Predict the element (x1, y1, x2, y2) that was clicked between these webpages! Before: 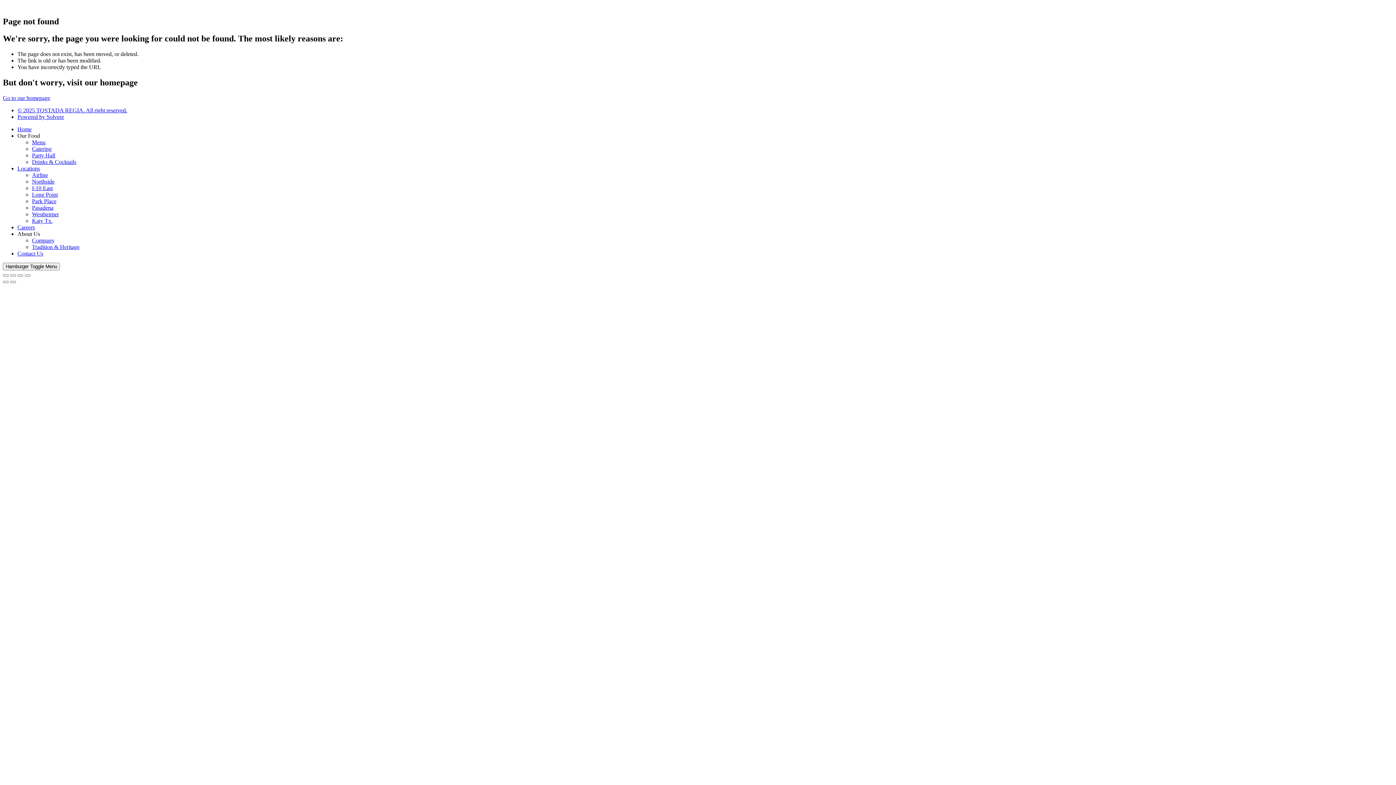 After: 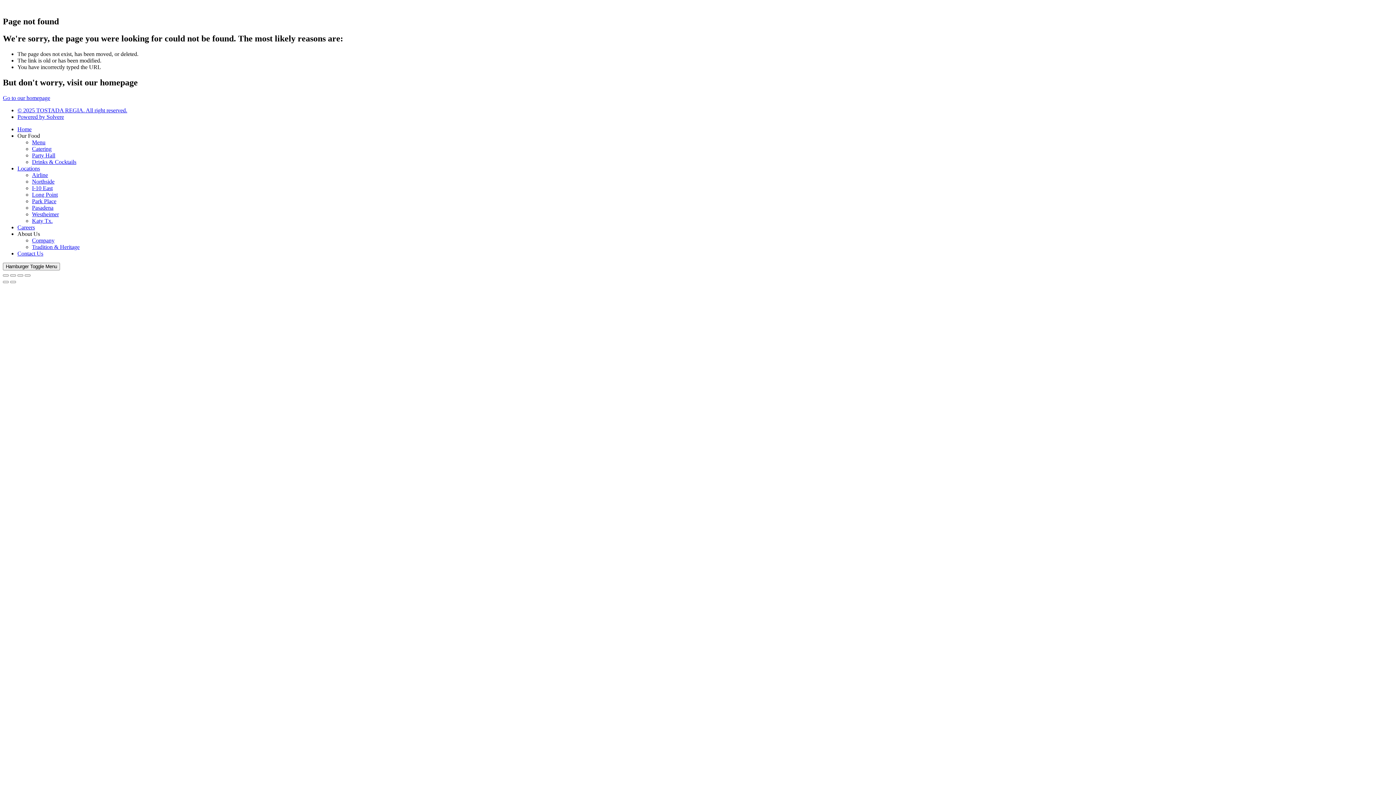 Action: bbox: (17, 230, 40, 236) label: About Us